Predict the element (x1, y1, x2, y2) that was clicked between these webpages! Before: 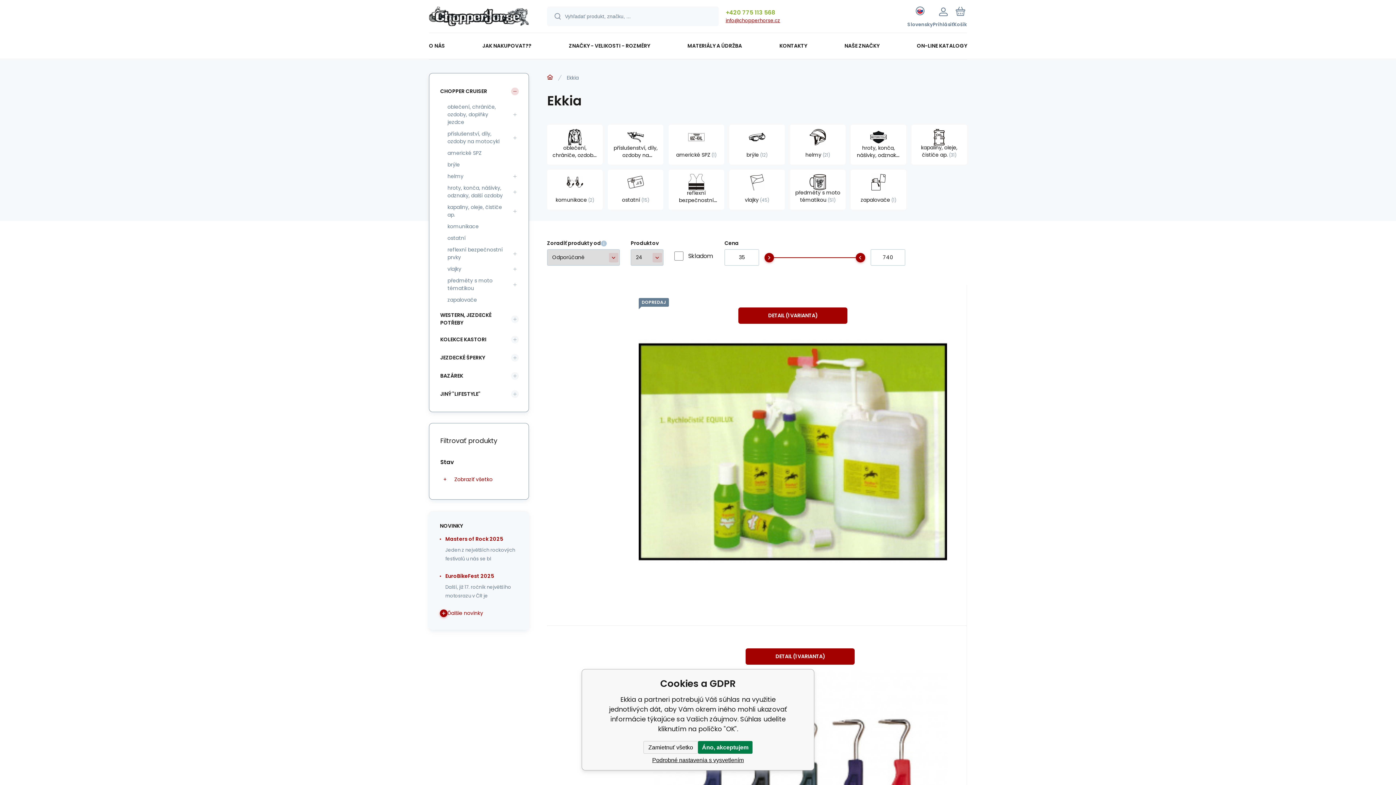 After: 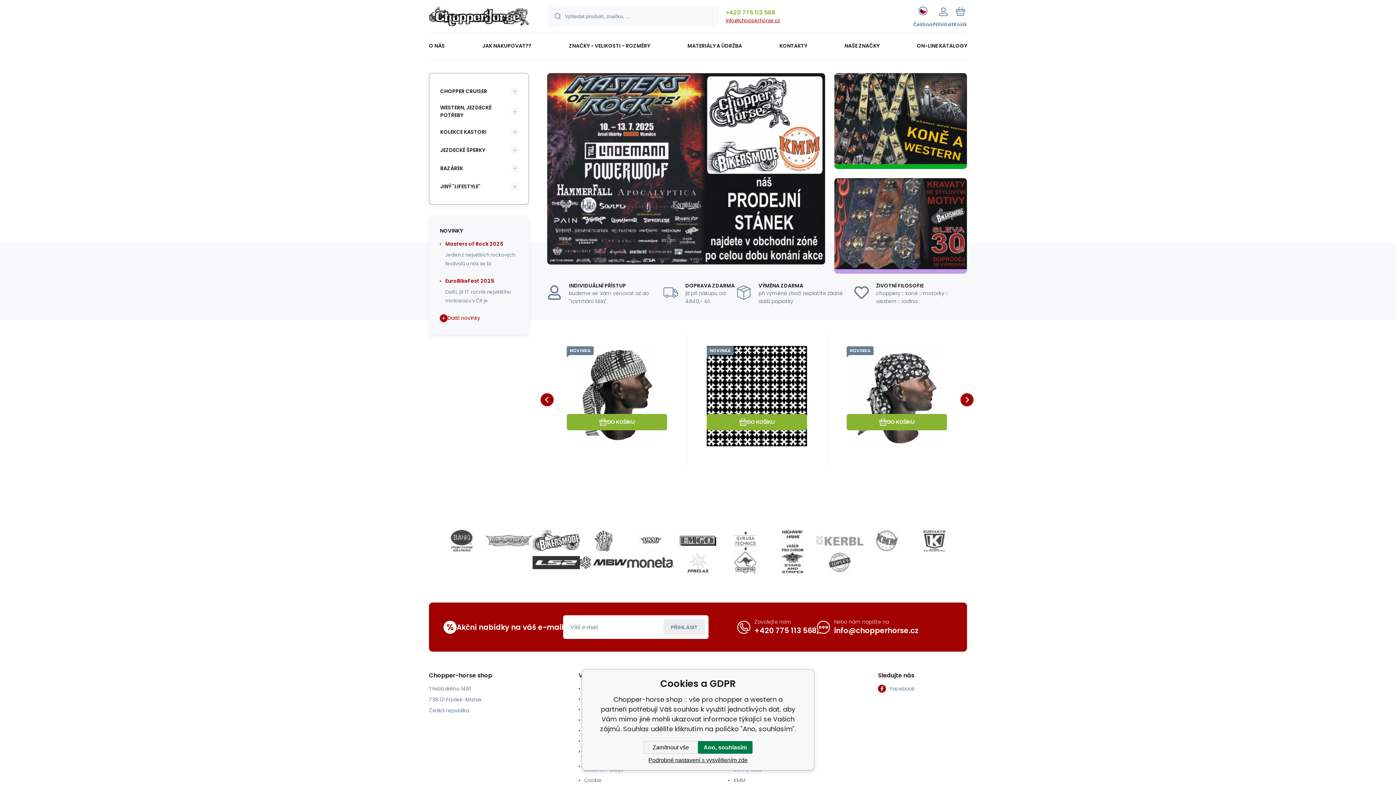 Action: bbox: (547, 74, 553, 80)